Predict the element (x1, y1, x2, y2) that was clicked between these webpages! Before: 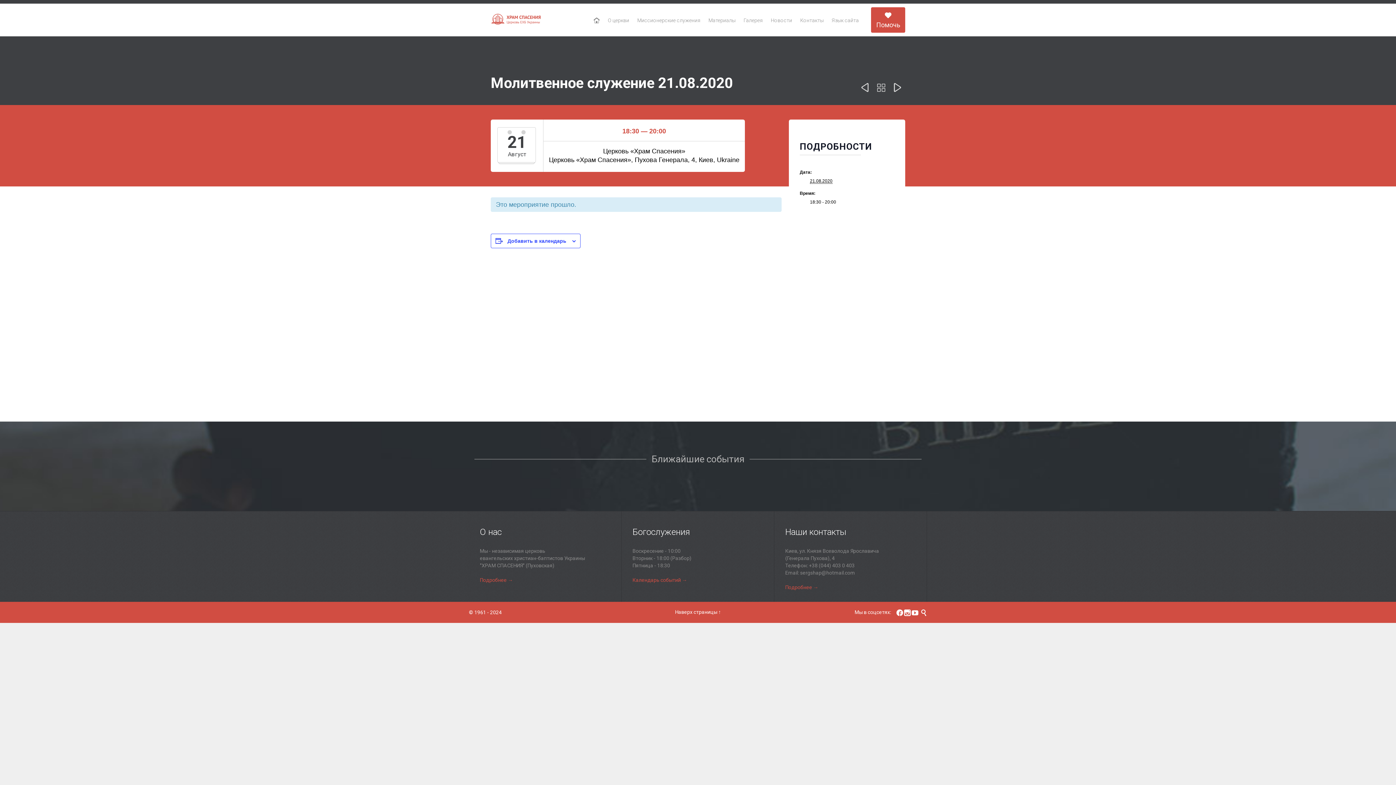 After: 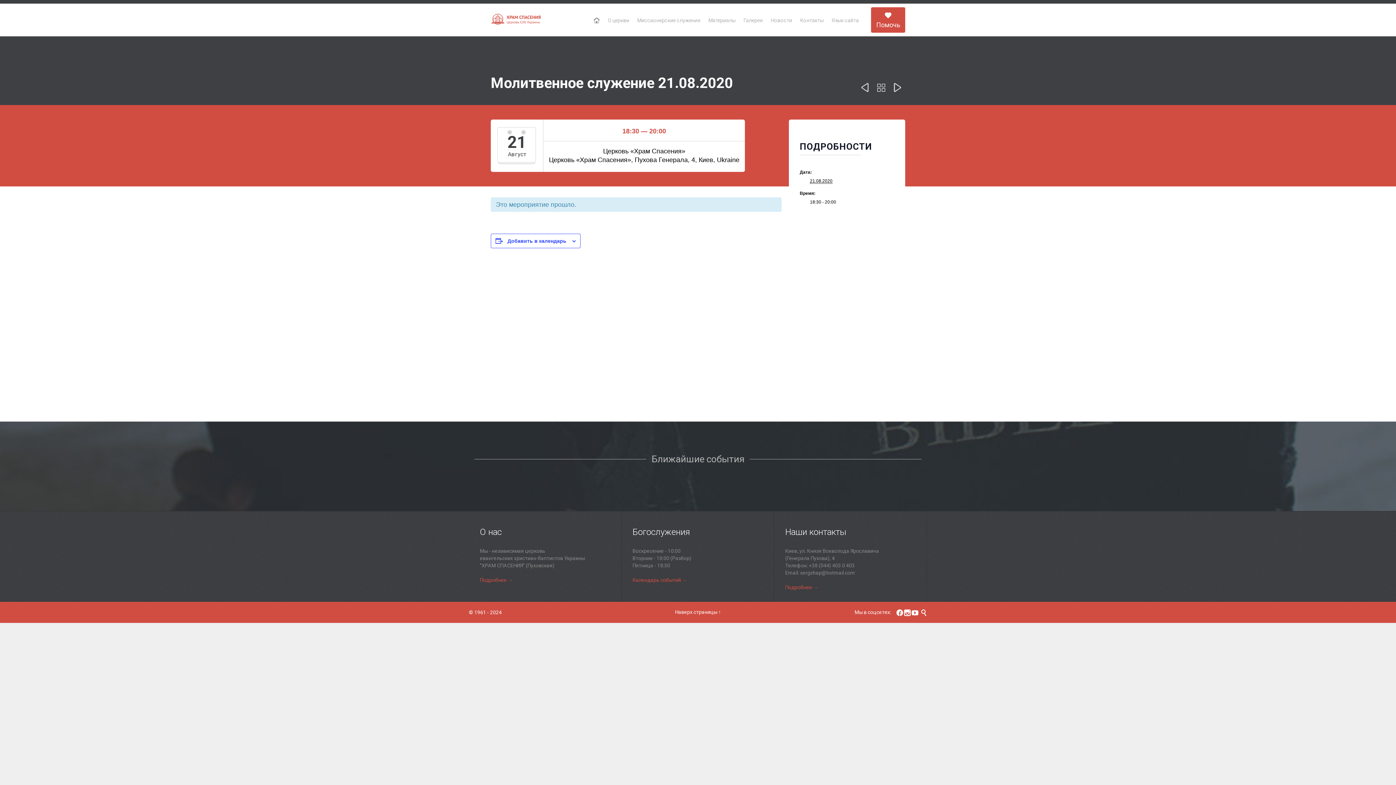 Action: bbox: (904, 609, 910, 615) label: 